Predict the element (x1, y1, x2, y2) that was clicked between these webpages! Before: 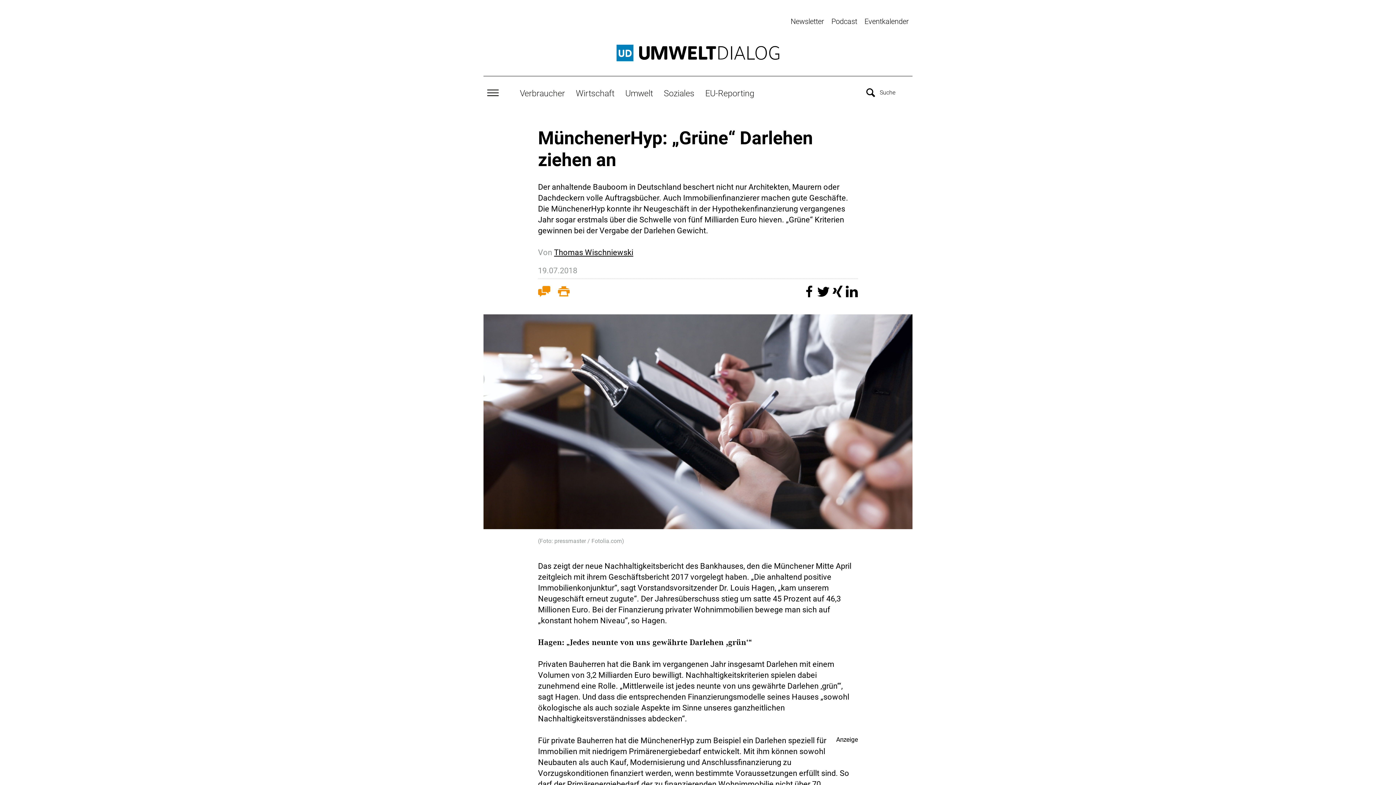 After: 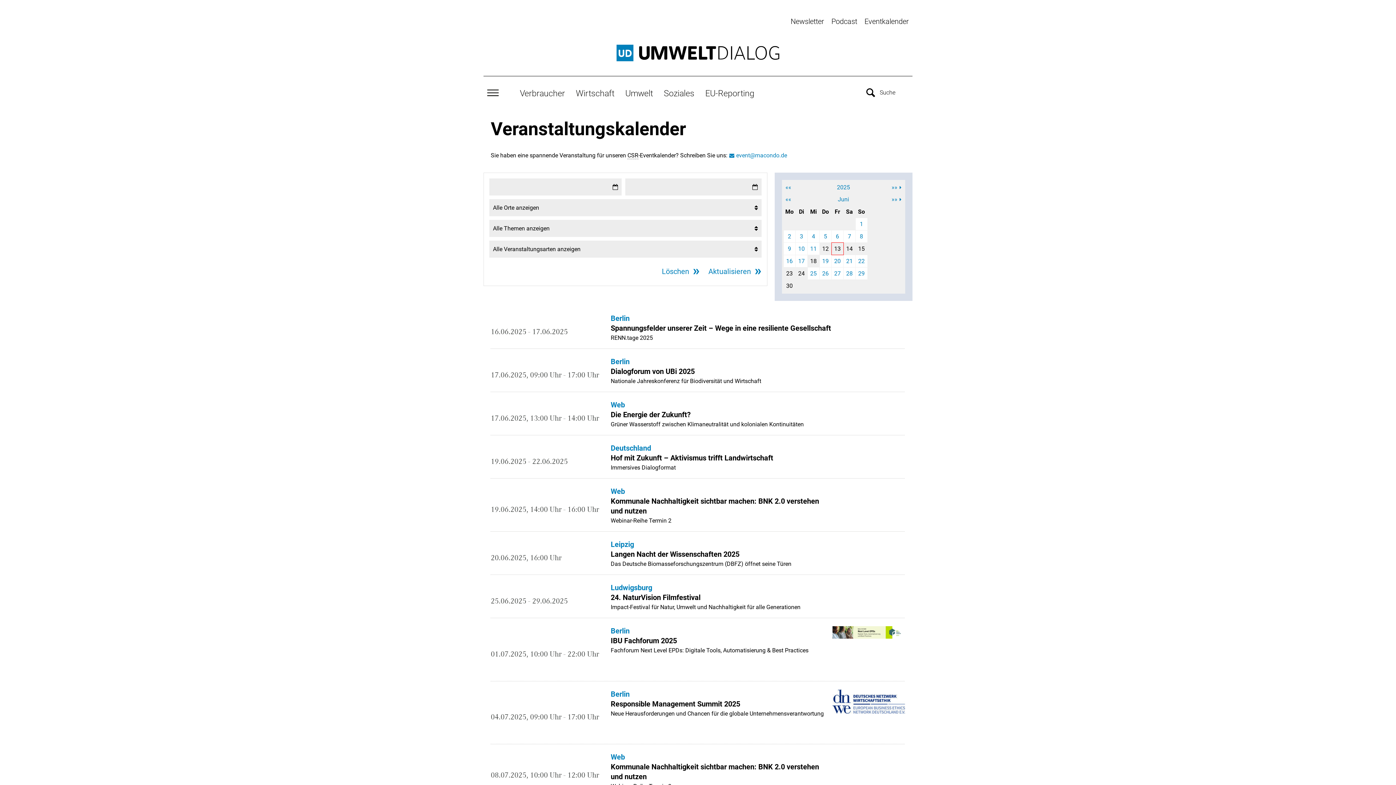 Action: bbox: (864, 17, 909, 25) label: Eventkalender